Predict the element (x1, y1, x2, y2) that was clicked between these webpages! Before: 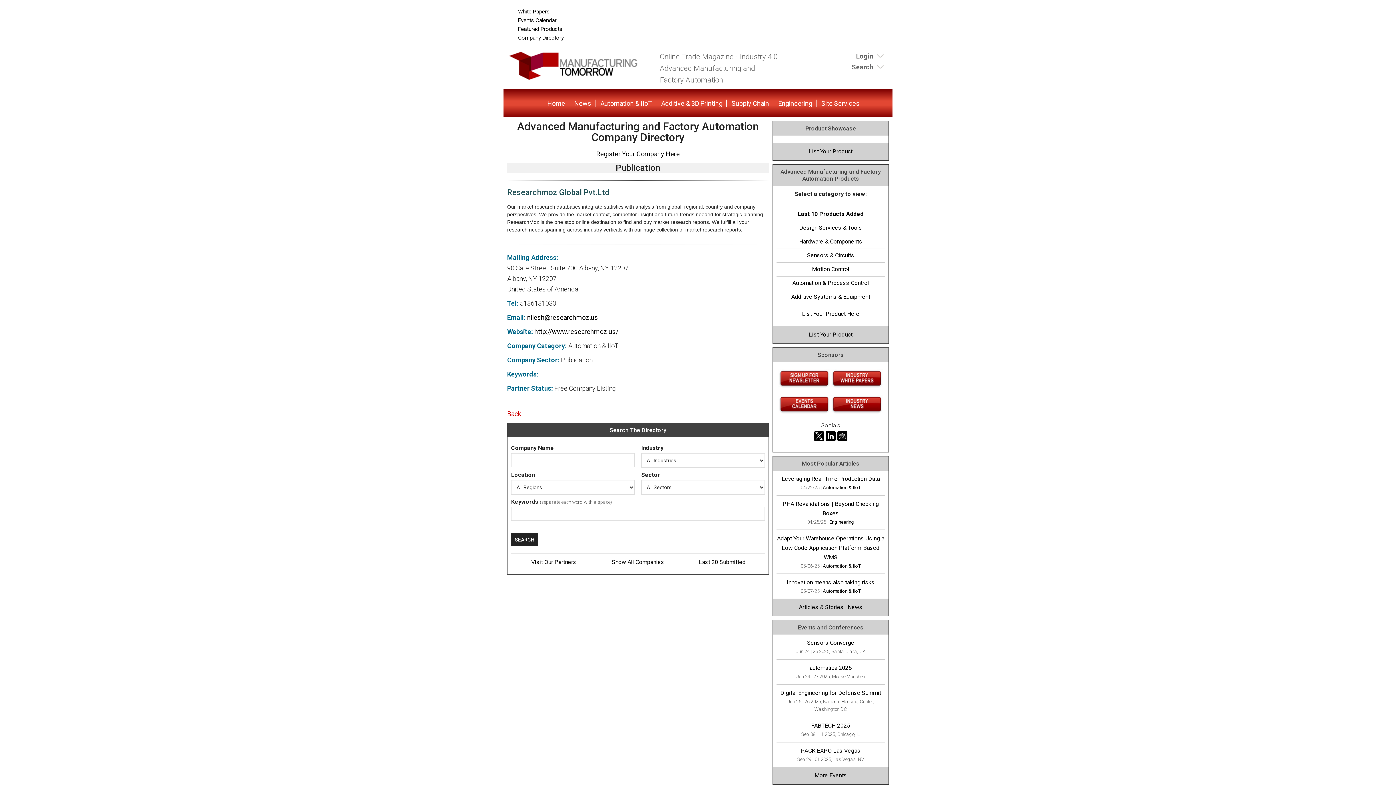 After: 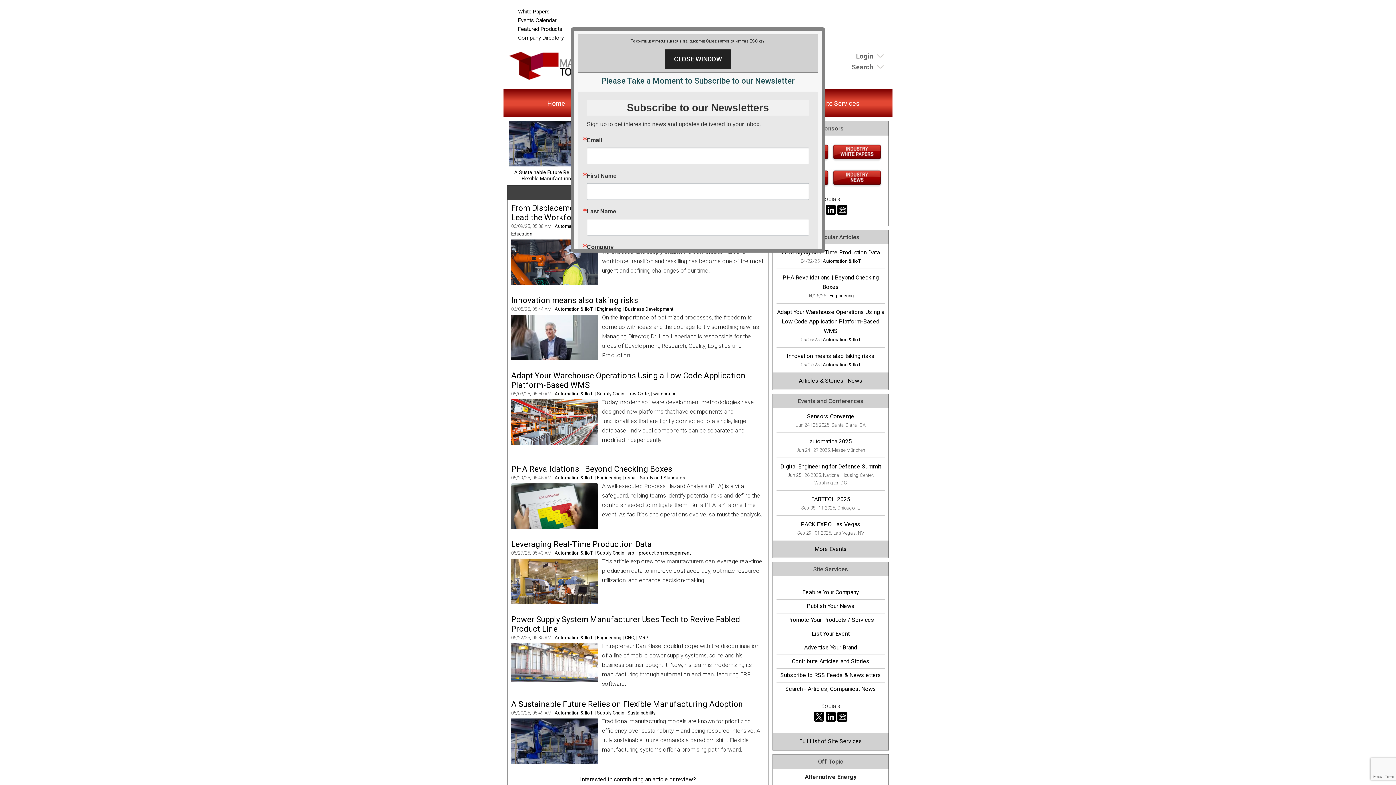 Action: bbox: (596, 96, 655, 110) label: Automation & IIoT